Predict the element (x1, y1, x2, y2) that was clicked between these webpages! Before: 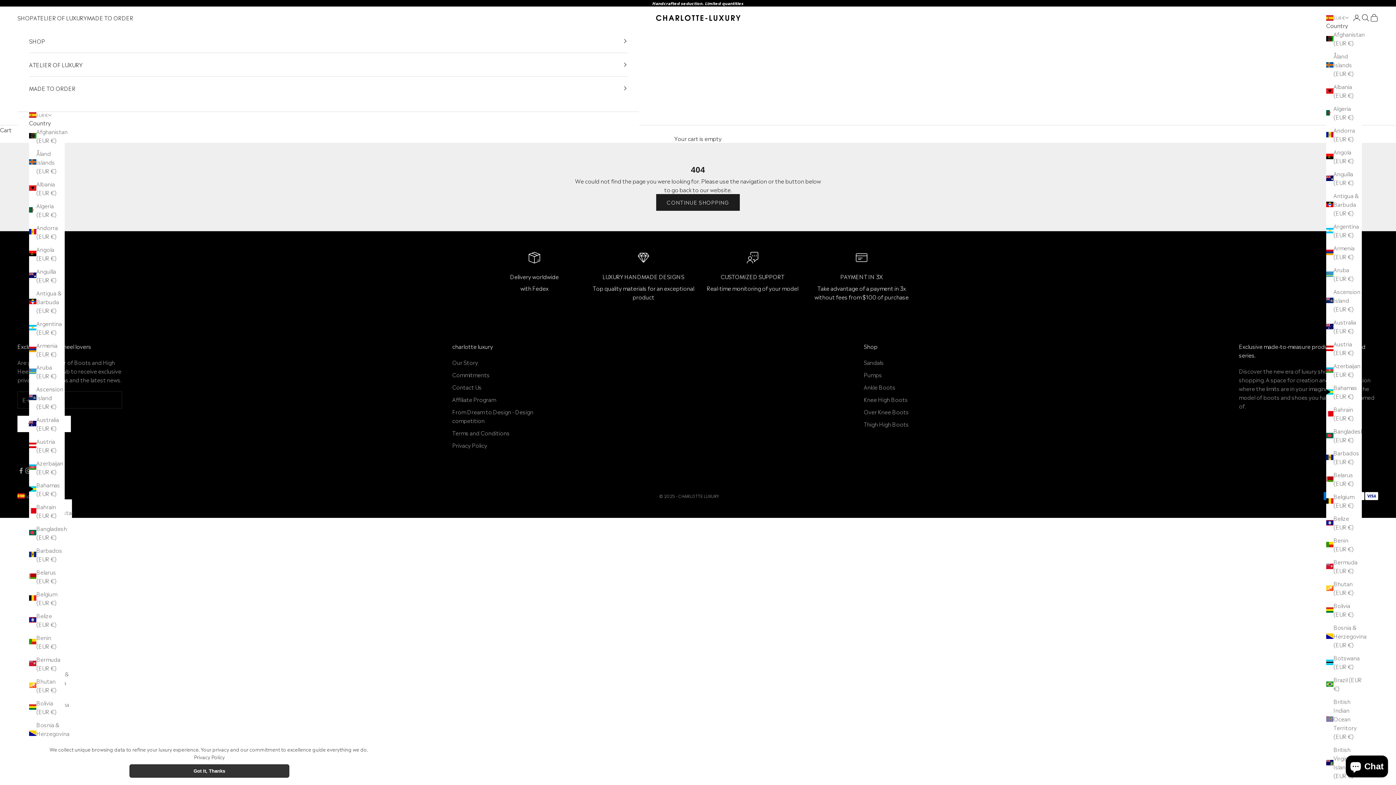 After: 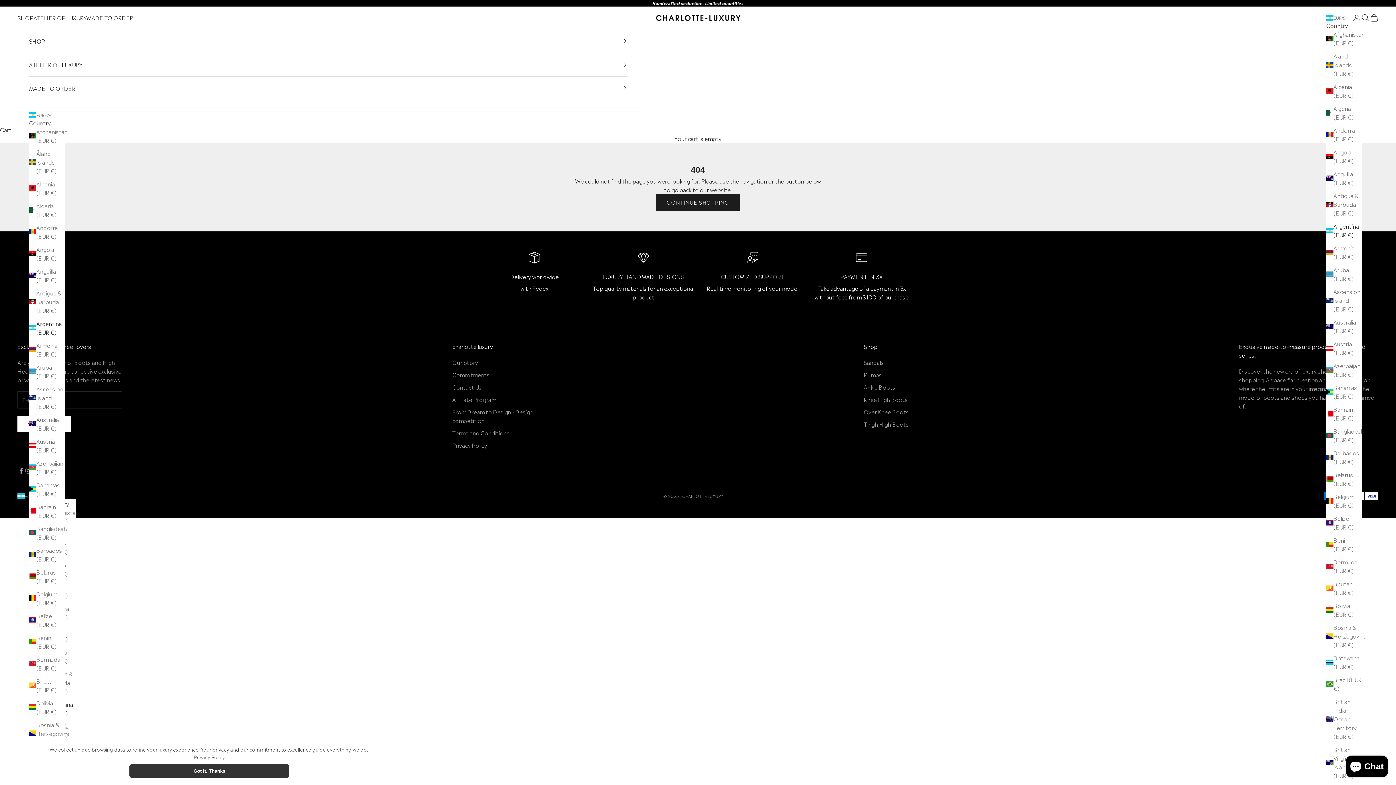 Action: label: Argentina (EUR €) bbox: (1326, 221, 1362, 239)